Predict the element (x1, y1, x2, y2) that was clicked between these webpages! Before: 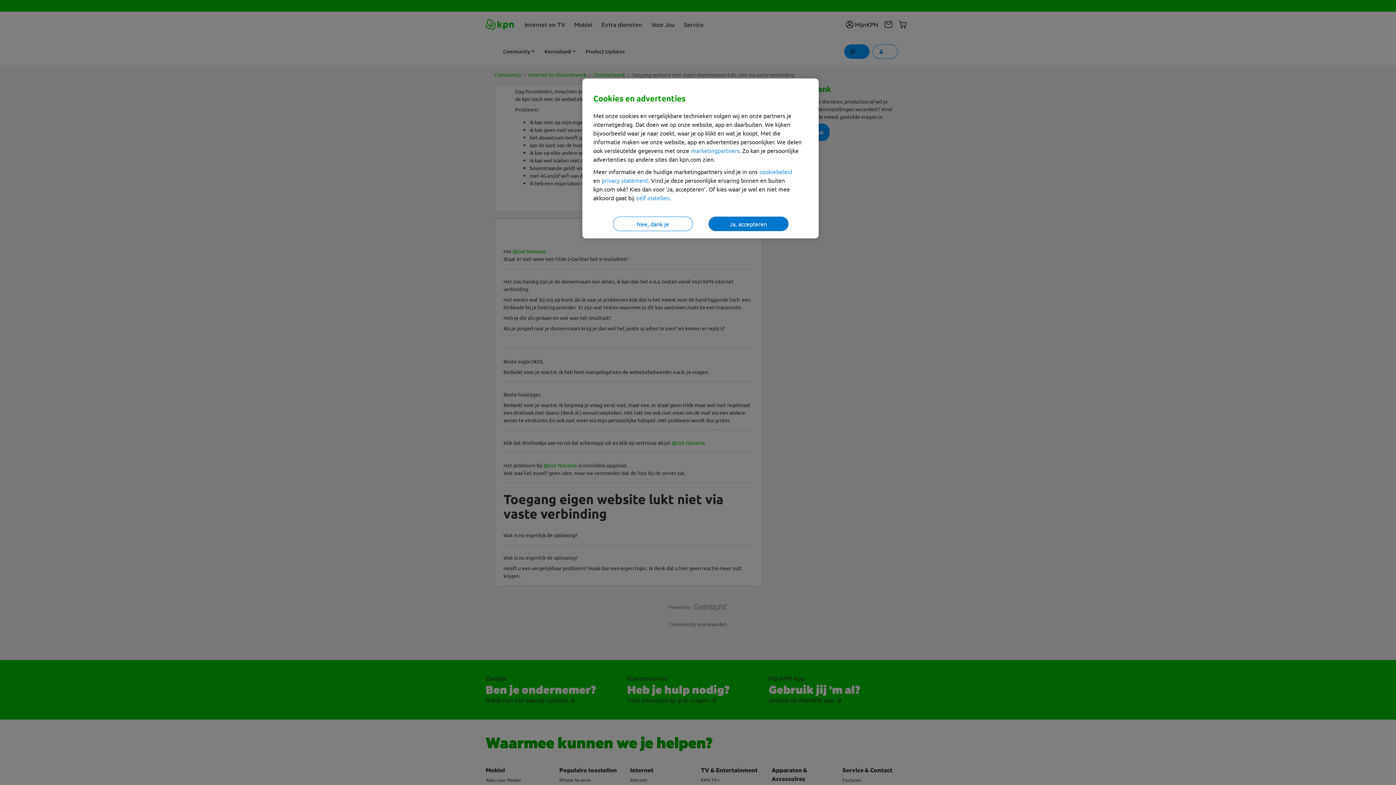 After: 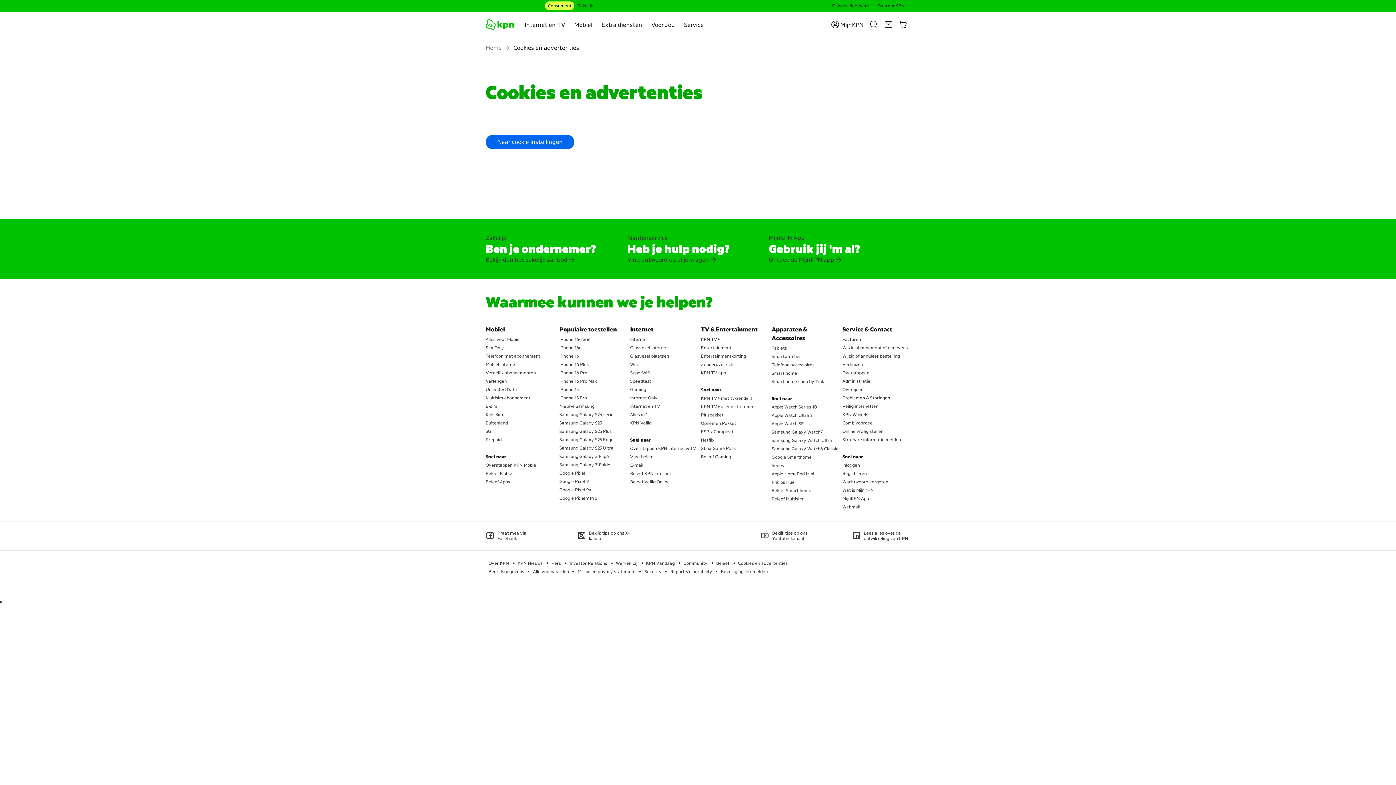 Action: label: marketingpartners bbox: (691, 146, 739, 154)